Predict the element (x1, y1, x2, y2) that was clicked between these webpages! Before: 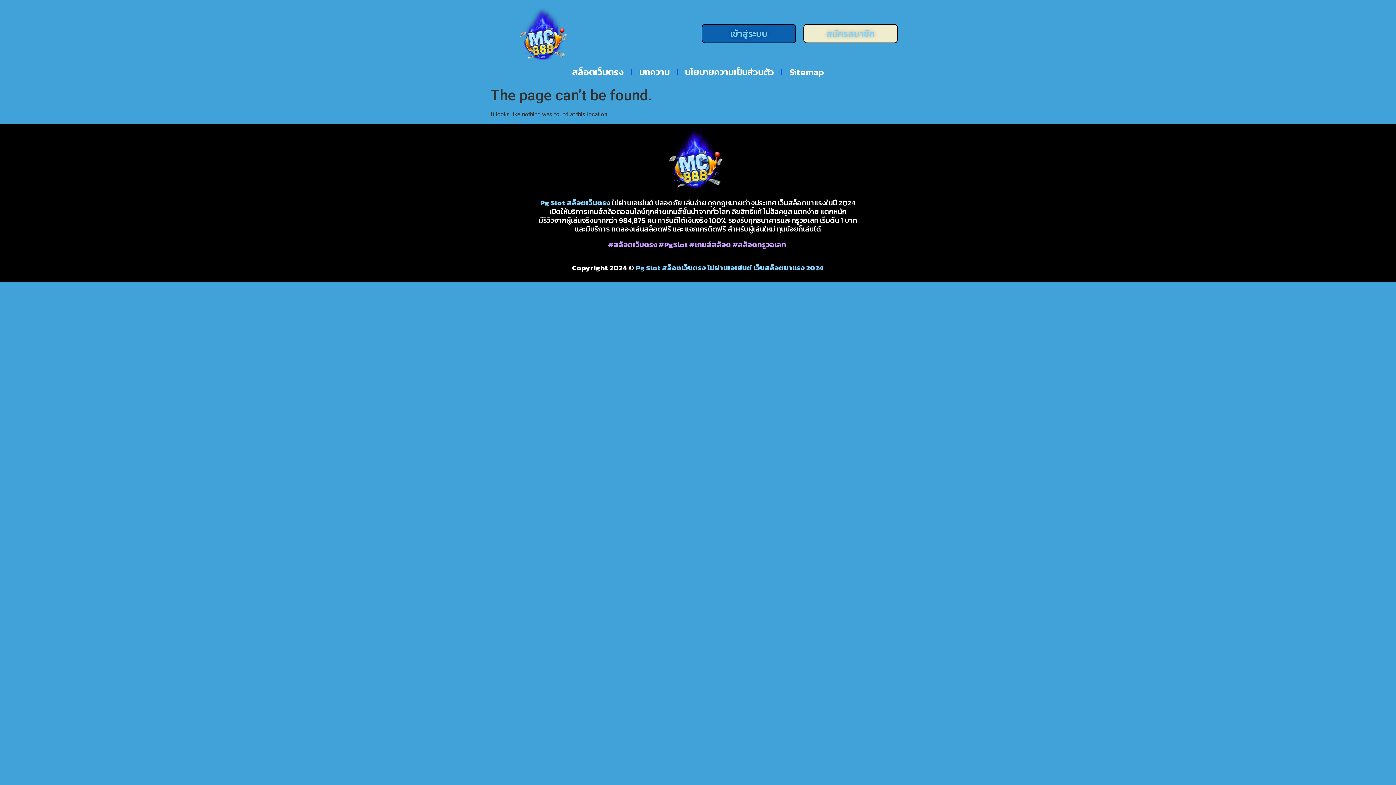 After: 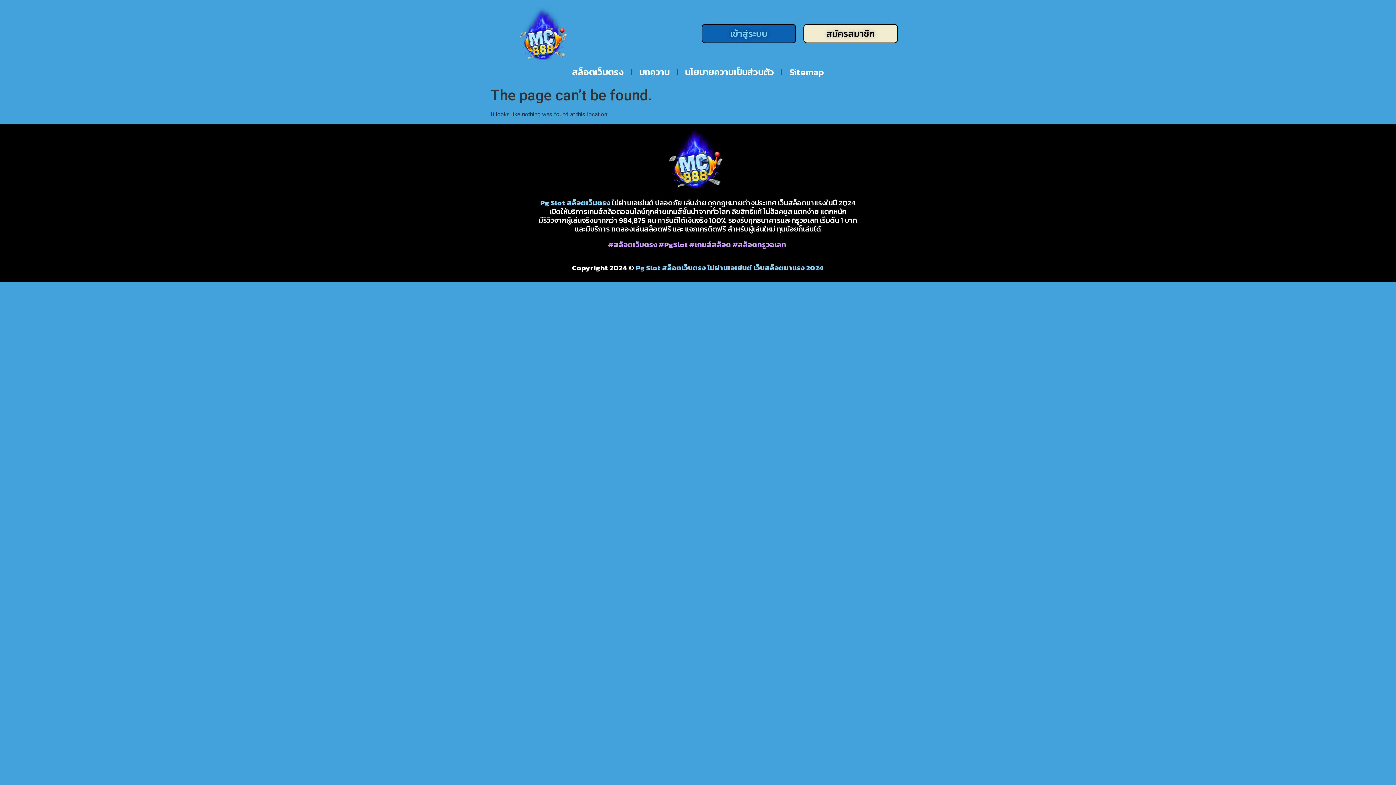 Action: bbox: (803, 24, 898, 43) label: สมัครสมาชิก